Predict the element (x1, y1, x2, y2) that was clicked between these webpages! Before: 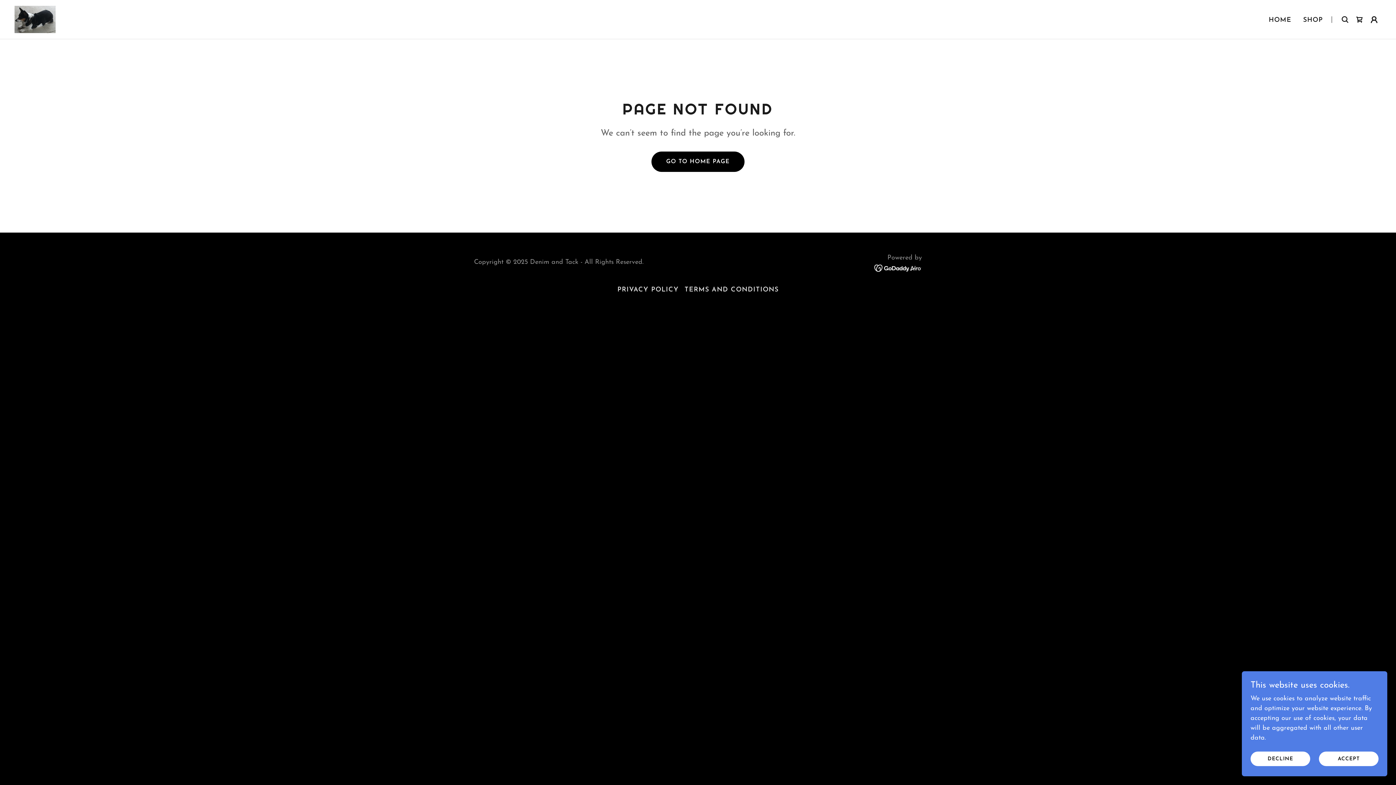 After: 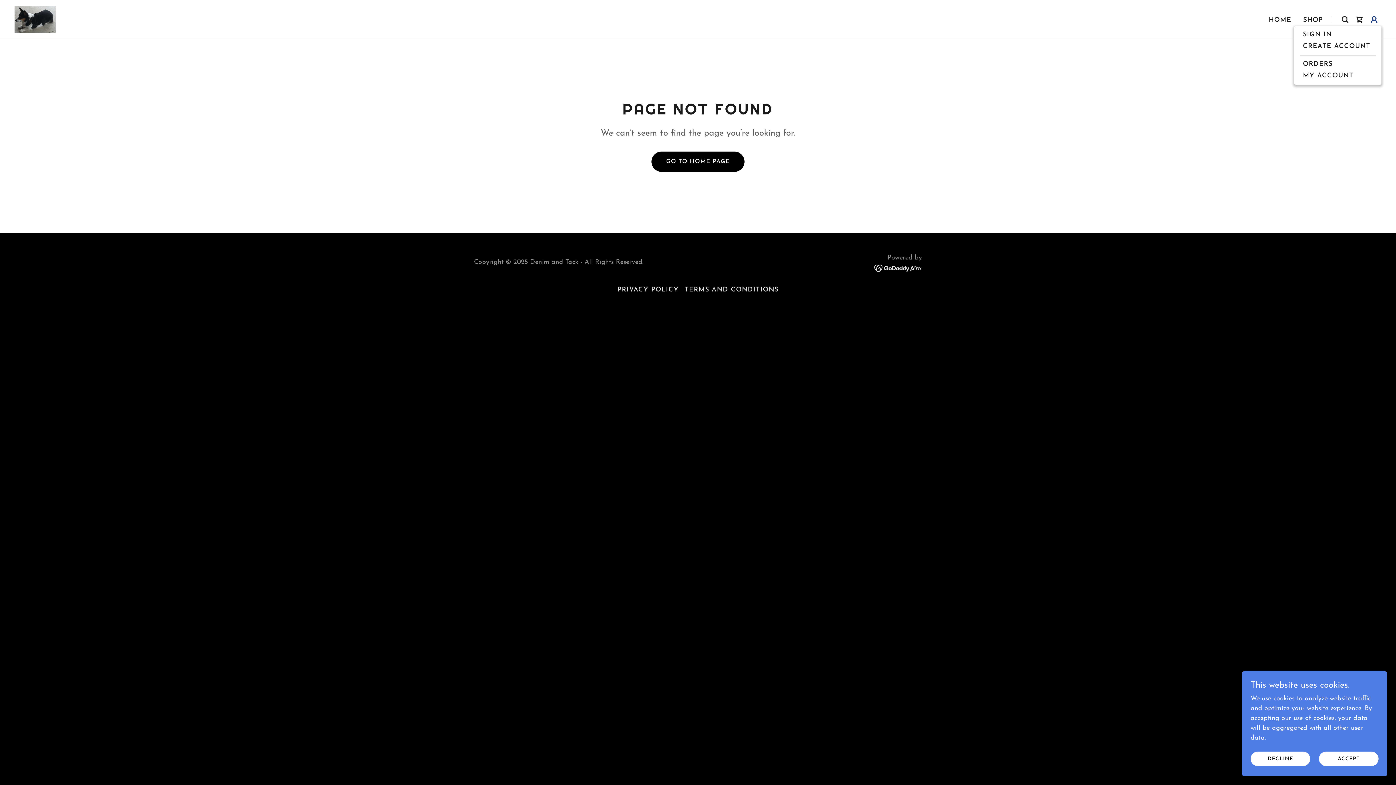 Action: bbox: (1367, 12, 1381, 26)